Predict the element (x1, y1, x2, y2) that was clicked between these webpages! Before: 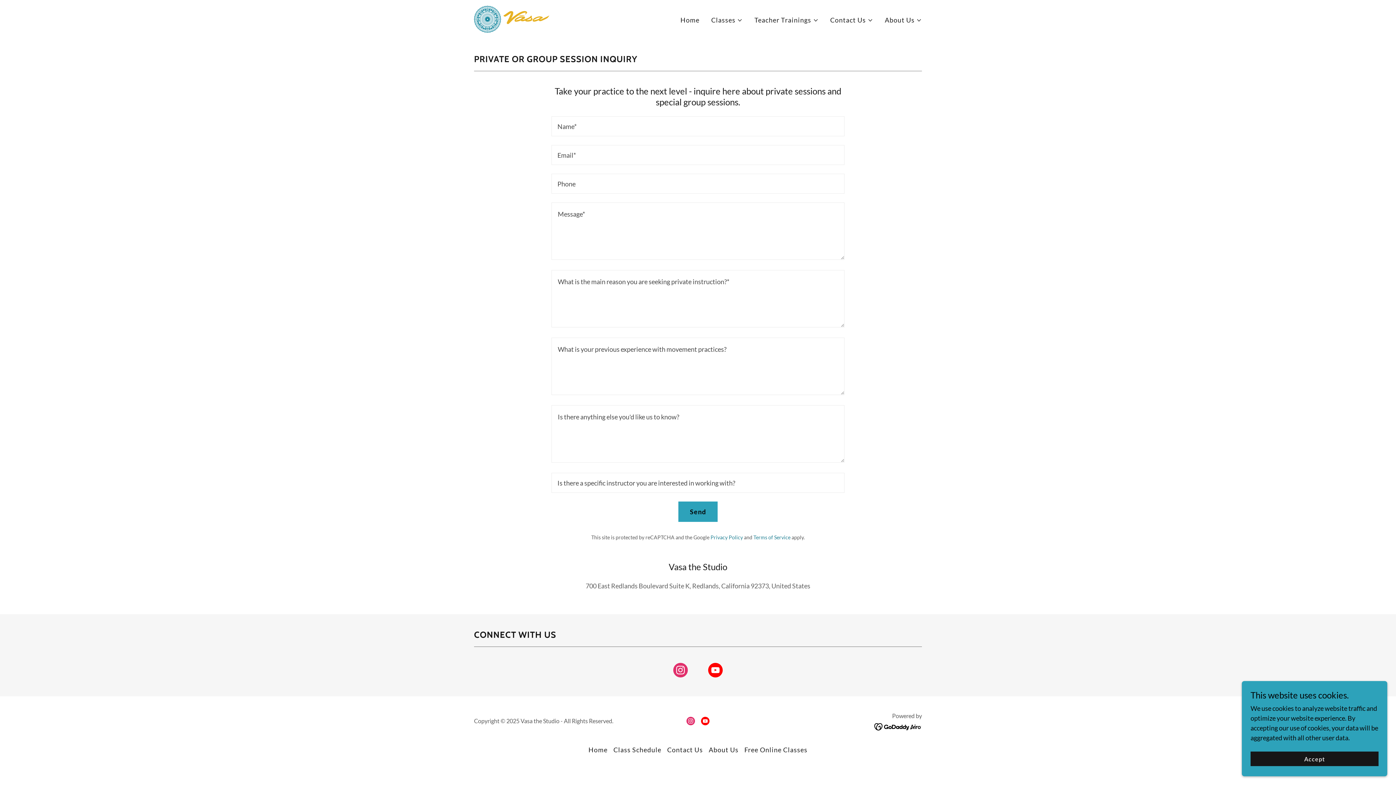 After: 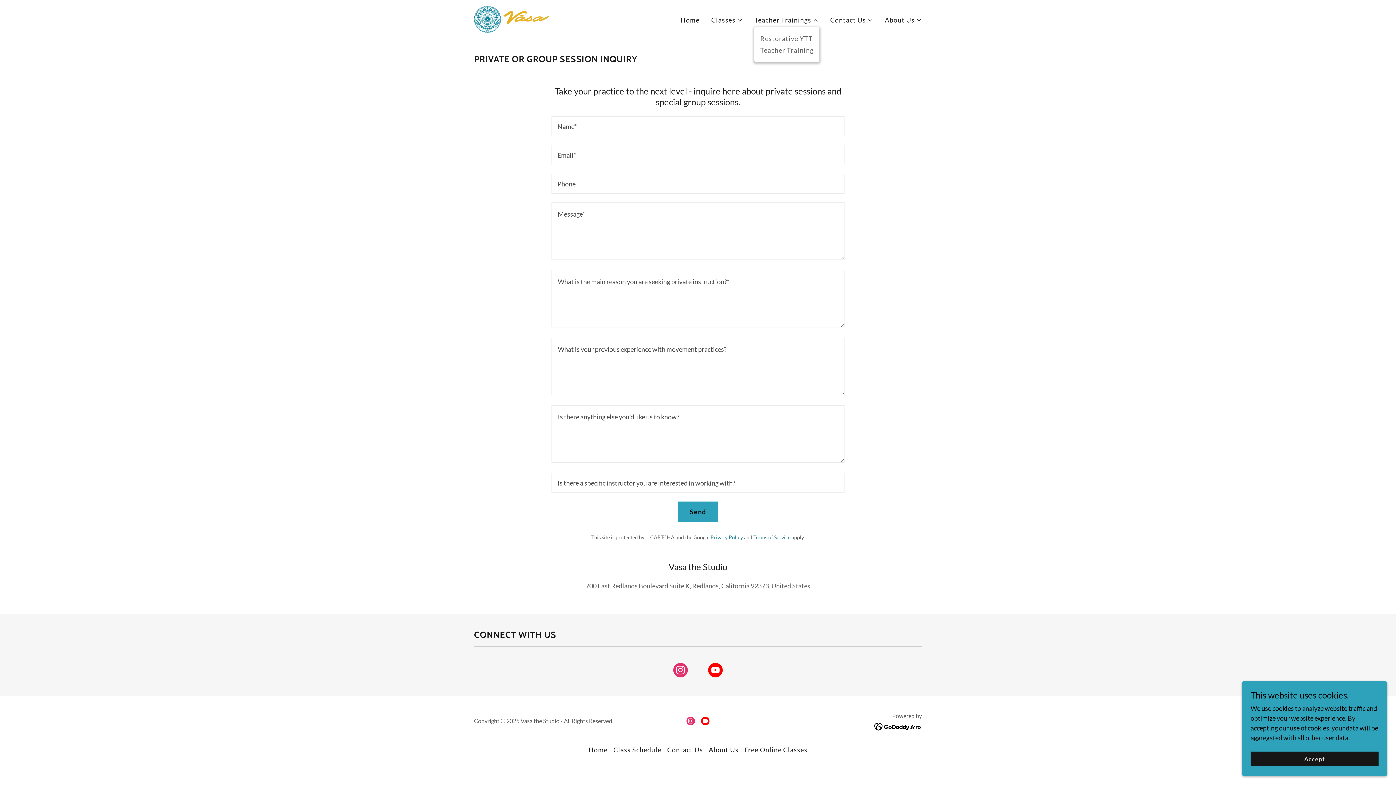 Action: label: Teacher Trainings bbox: (754, 15, 818, 25)